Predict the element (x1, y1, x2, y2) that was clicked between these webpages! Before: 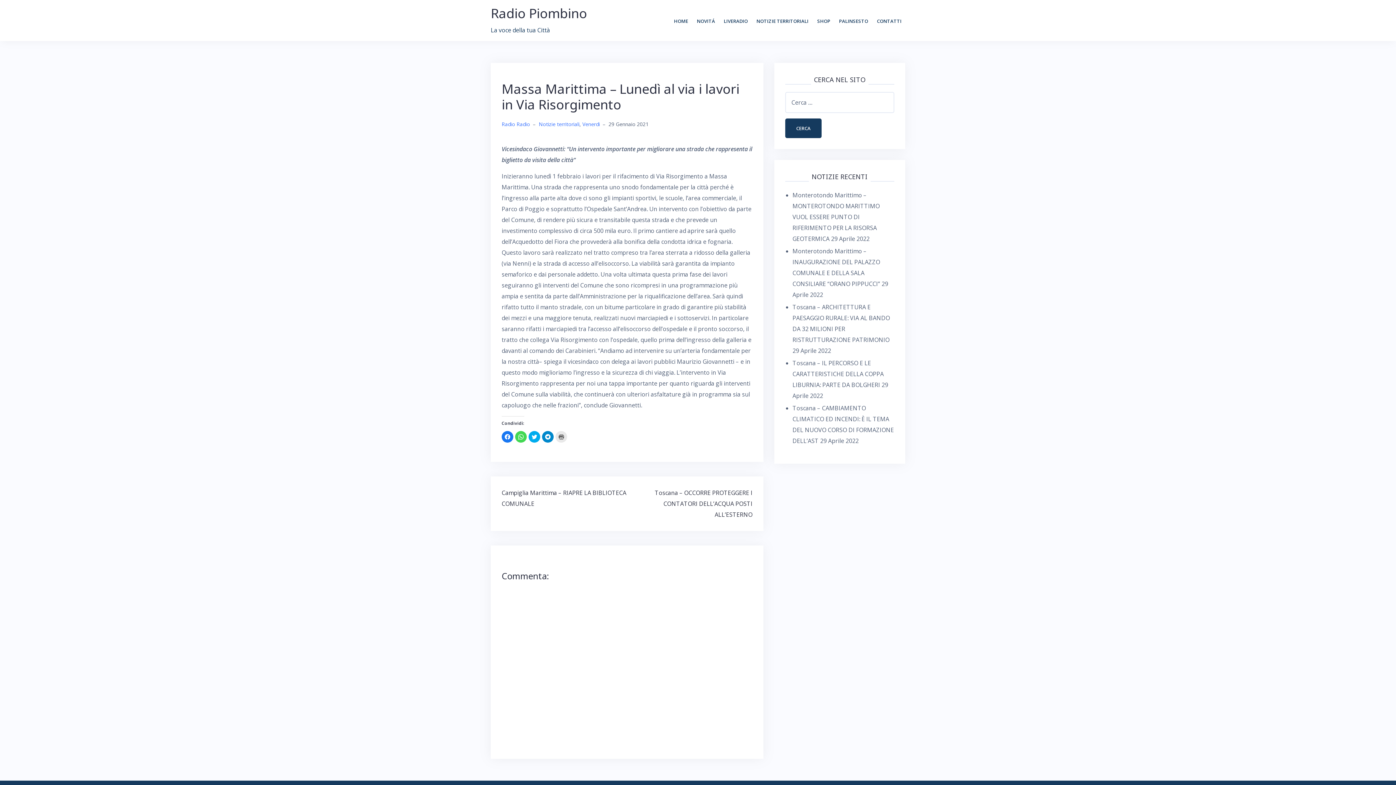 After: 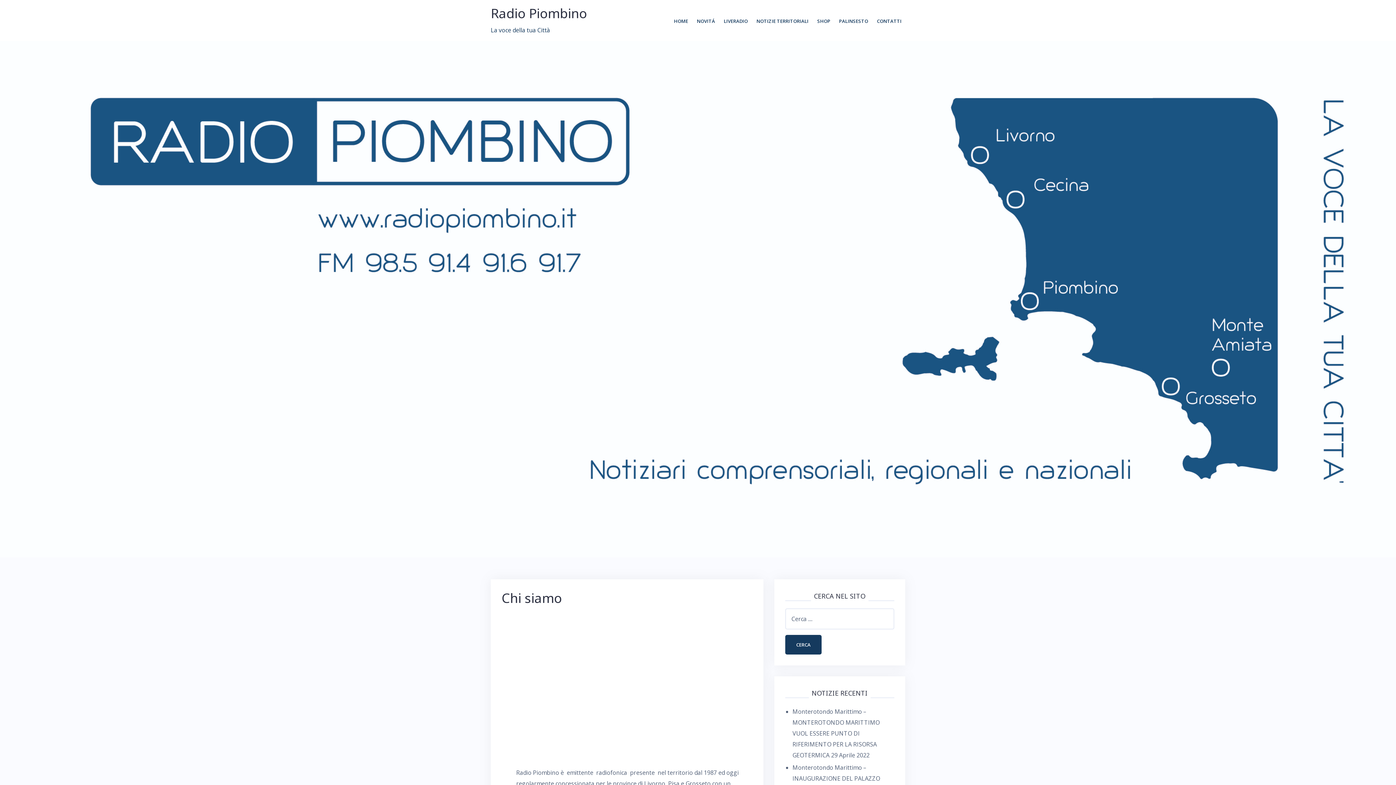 Action: bbox: (490, 4, 587, 22) label: Radio Piombino